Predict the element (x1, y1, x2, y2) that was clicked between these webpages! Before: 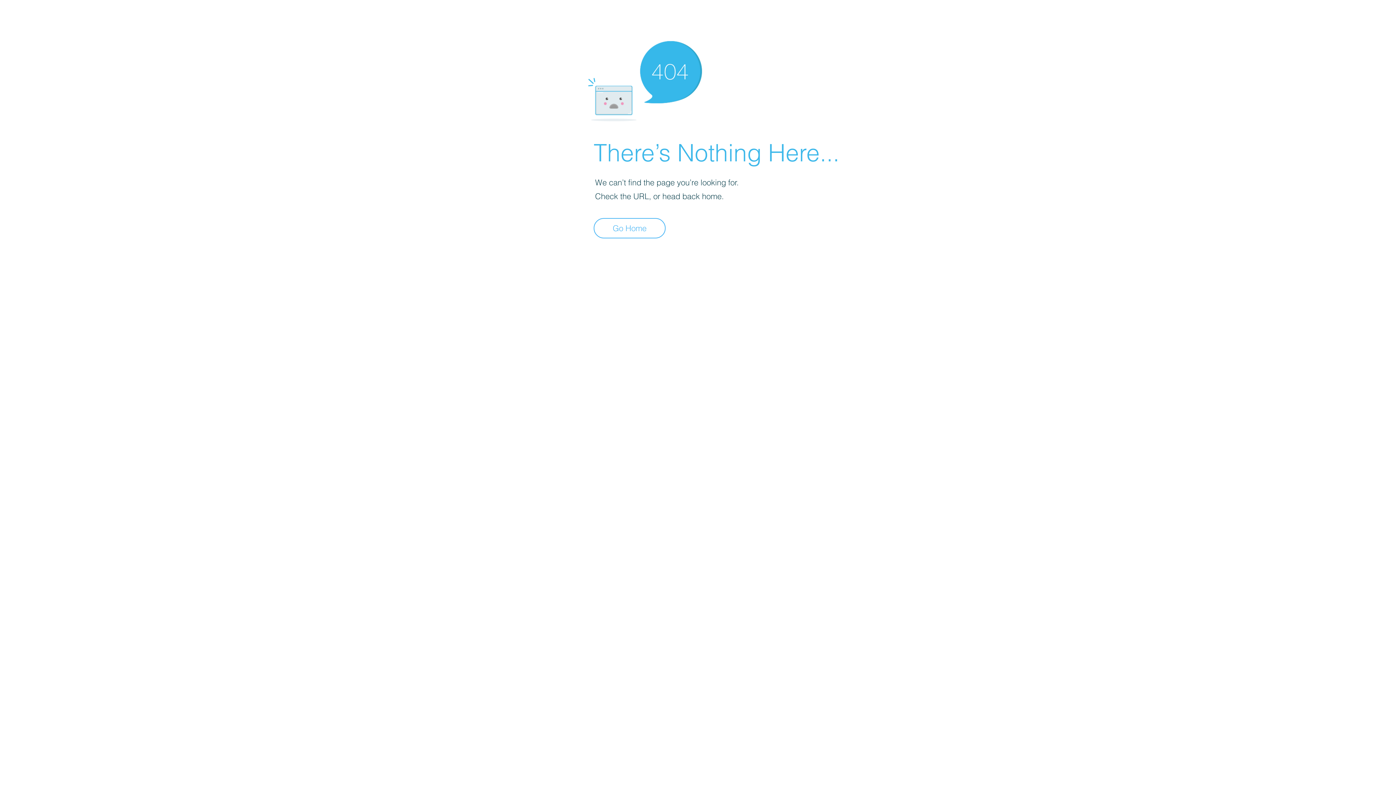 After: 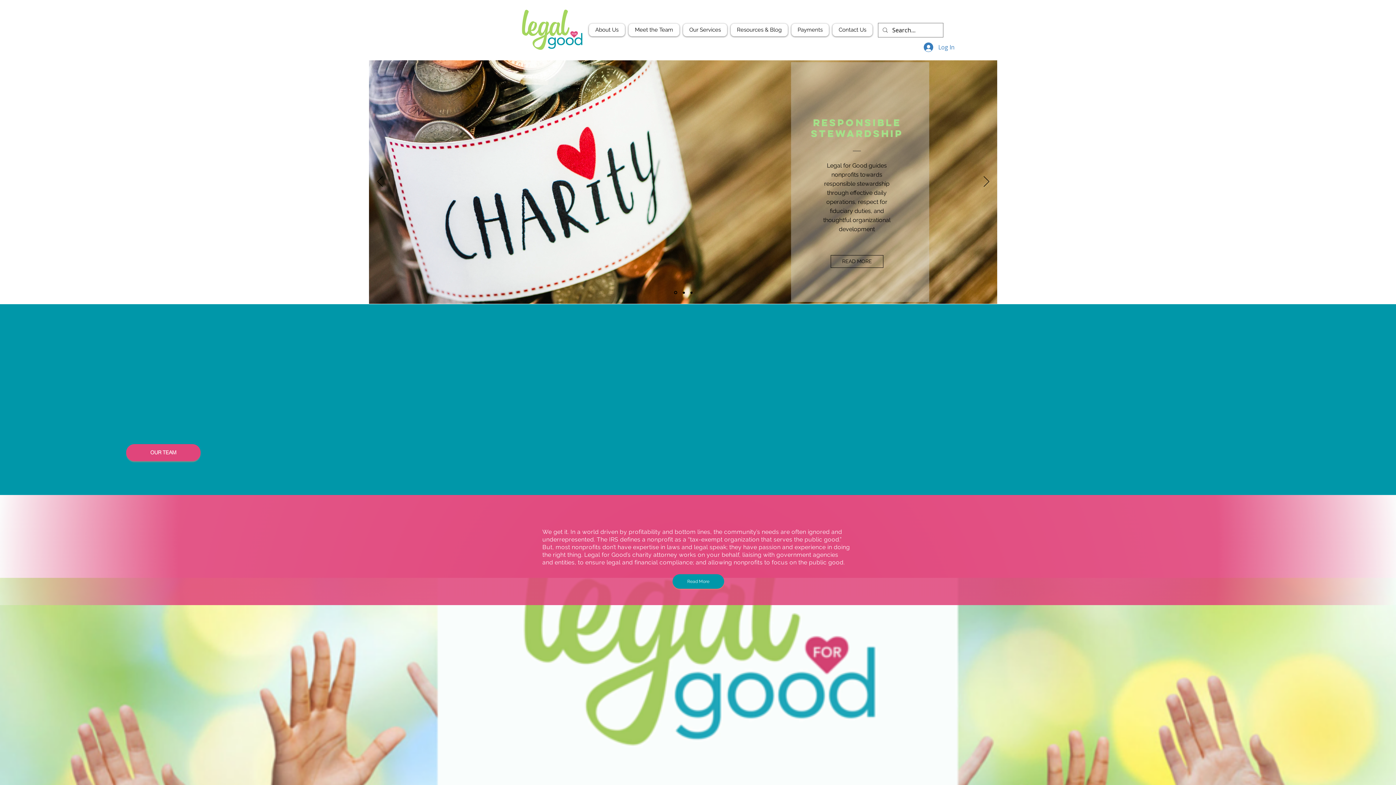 Action: bbox: (593, 218, 665, 238) label: Go Home